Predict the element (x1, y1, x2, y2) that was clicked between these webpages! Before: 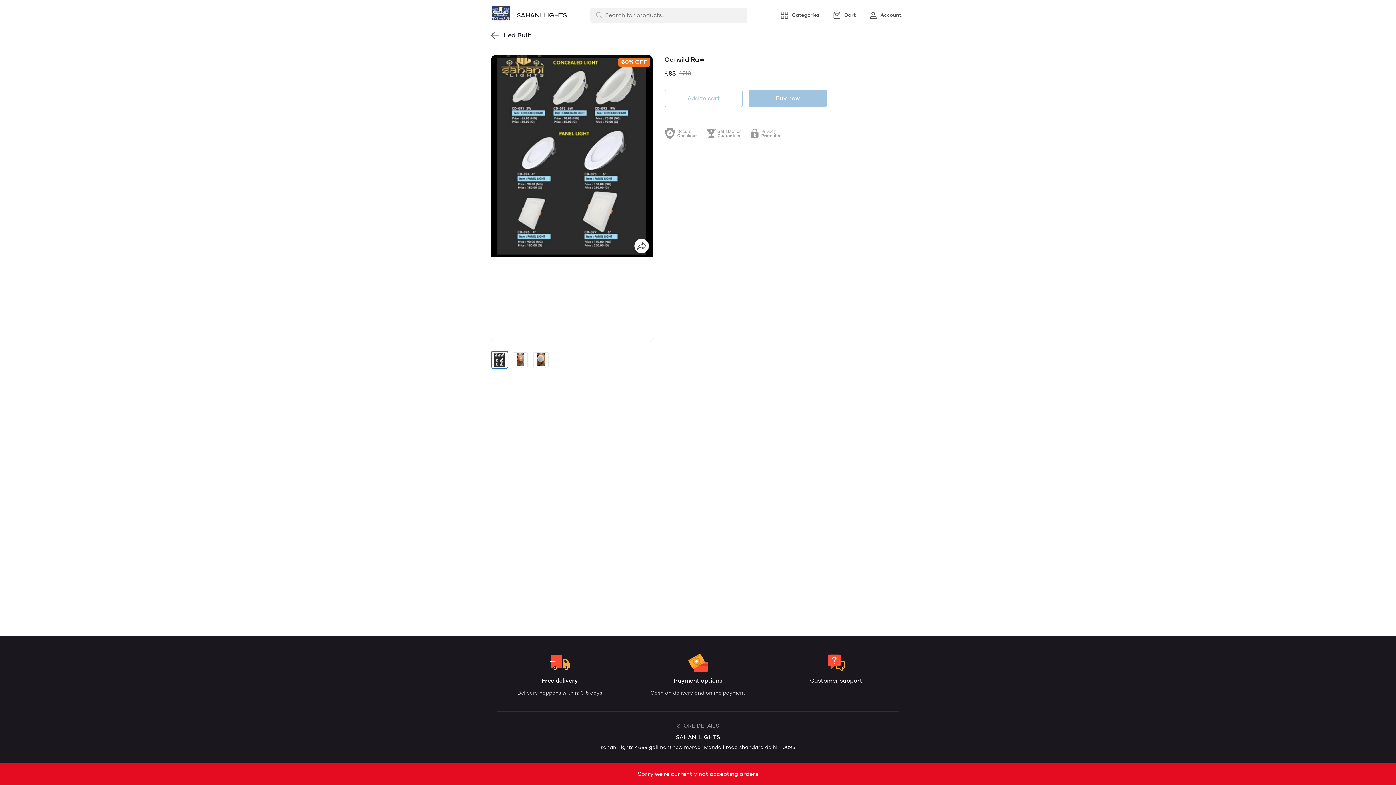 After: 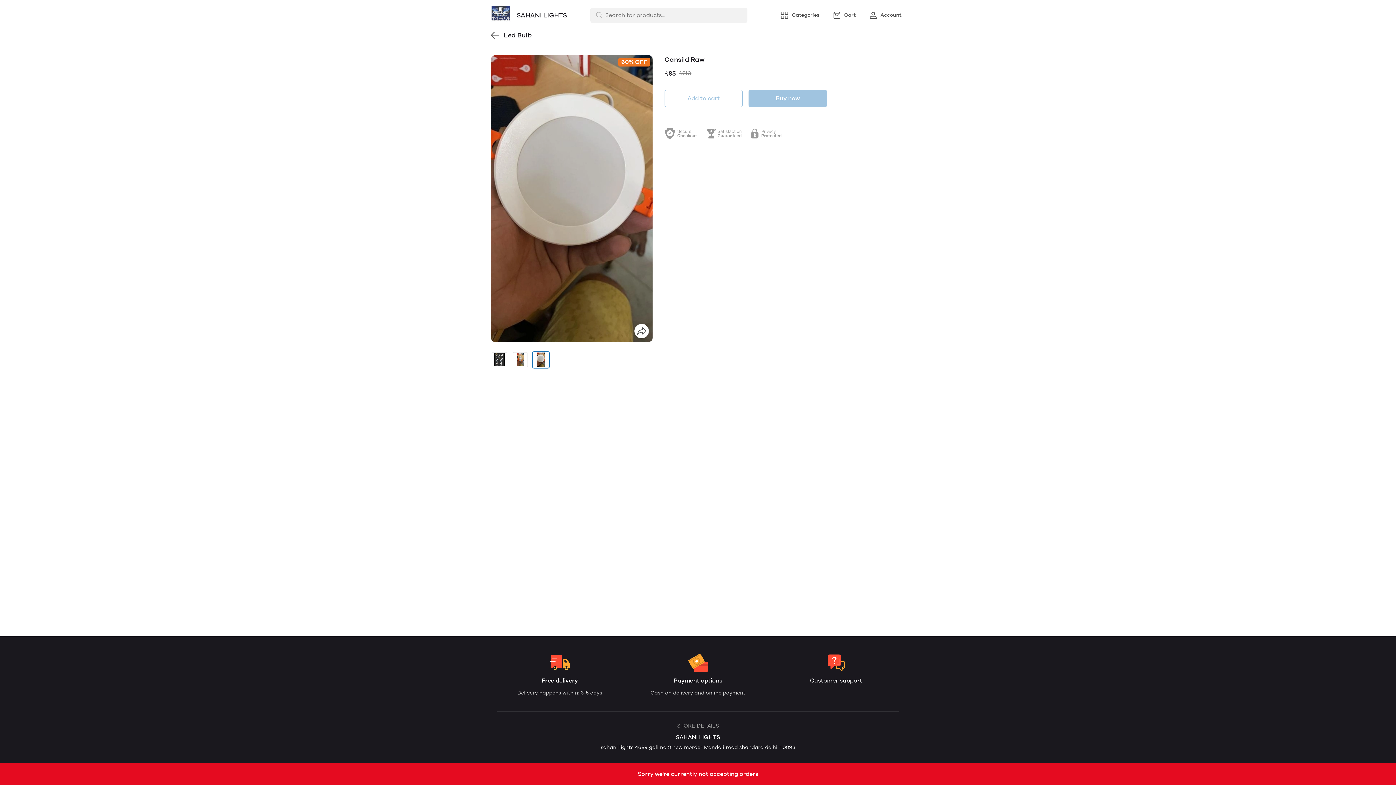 Action: label: Go to slide 3 bbox: (532, 351, 549, 368)